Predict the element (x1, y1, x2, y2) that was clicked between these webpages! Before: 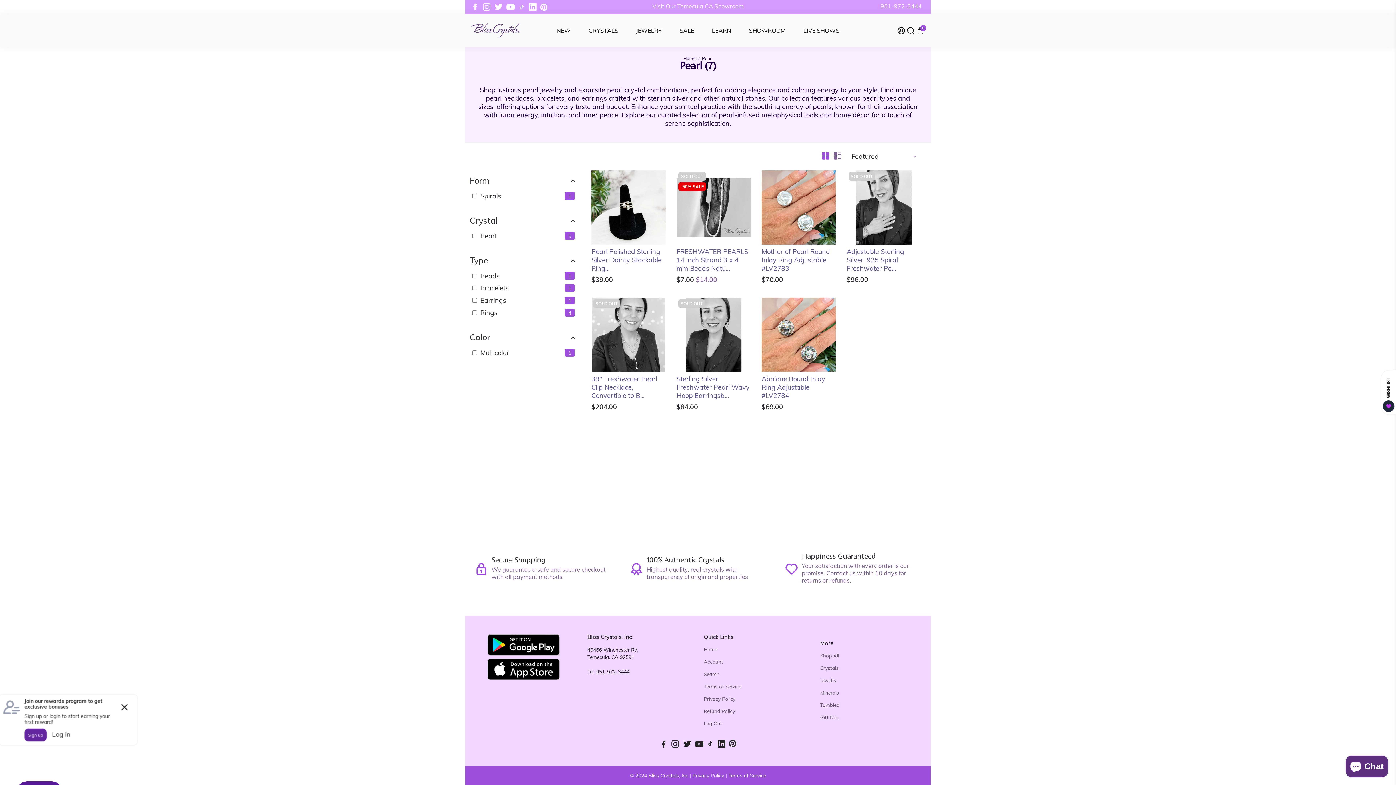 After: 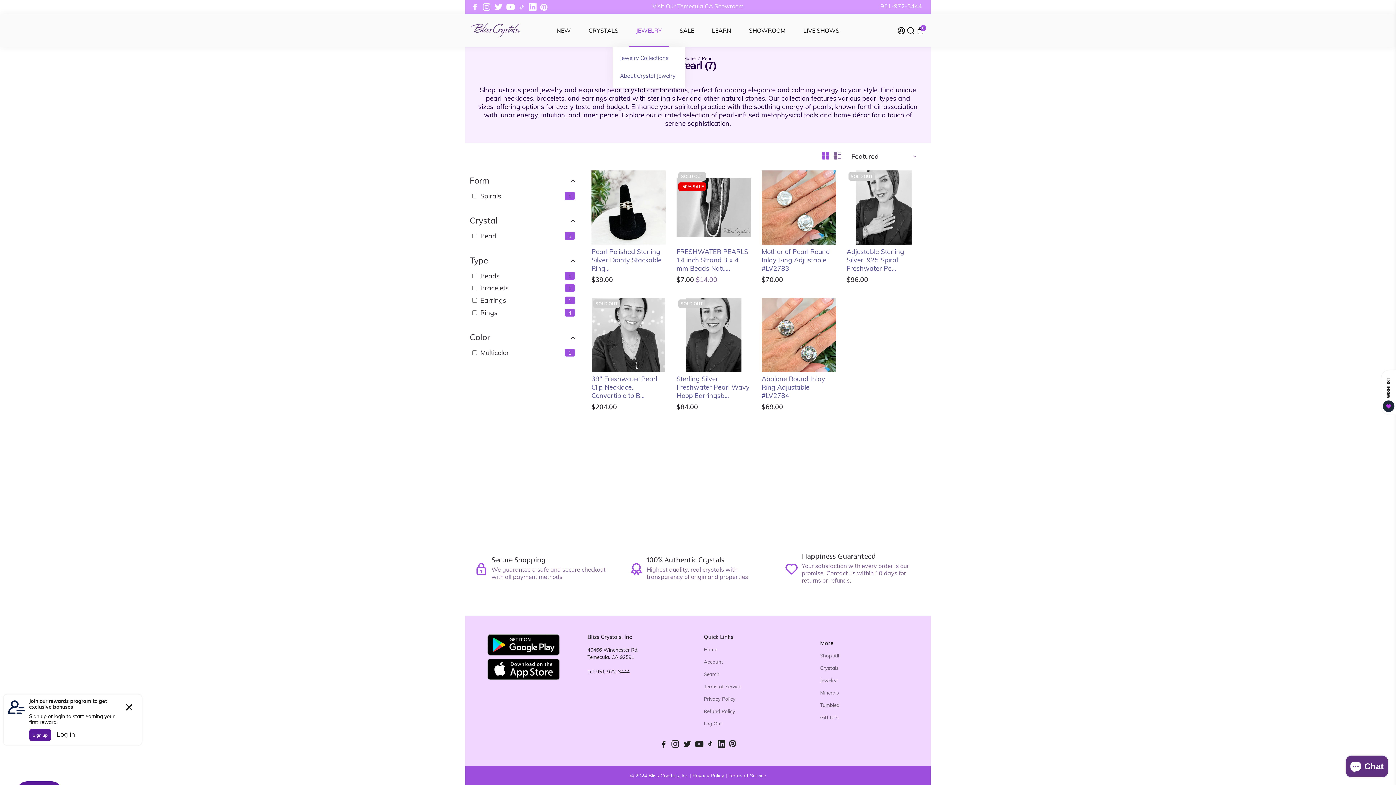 Action: label: JEWELRY bbox: (628, 14, 669, 46)